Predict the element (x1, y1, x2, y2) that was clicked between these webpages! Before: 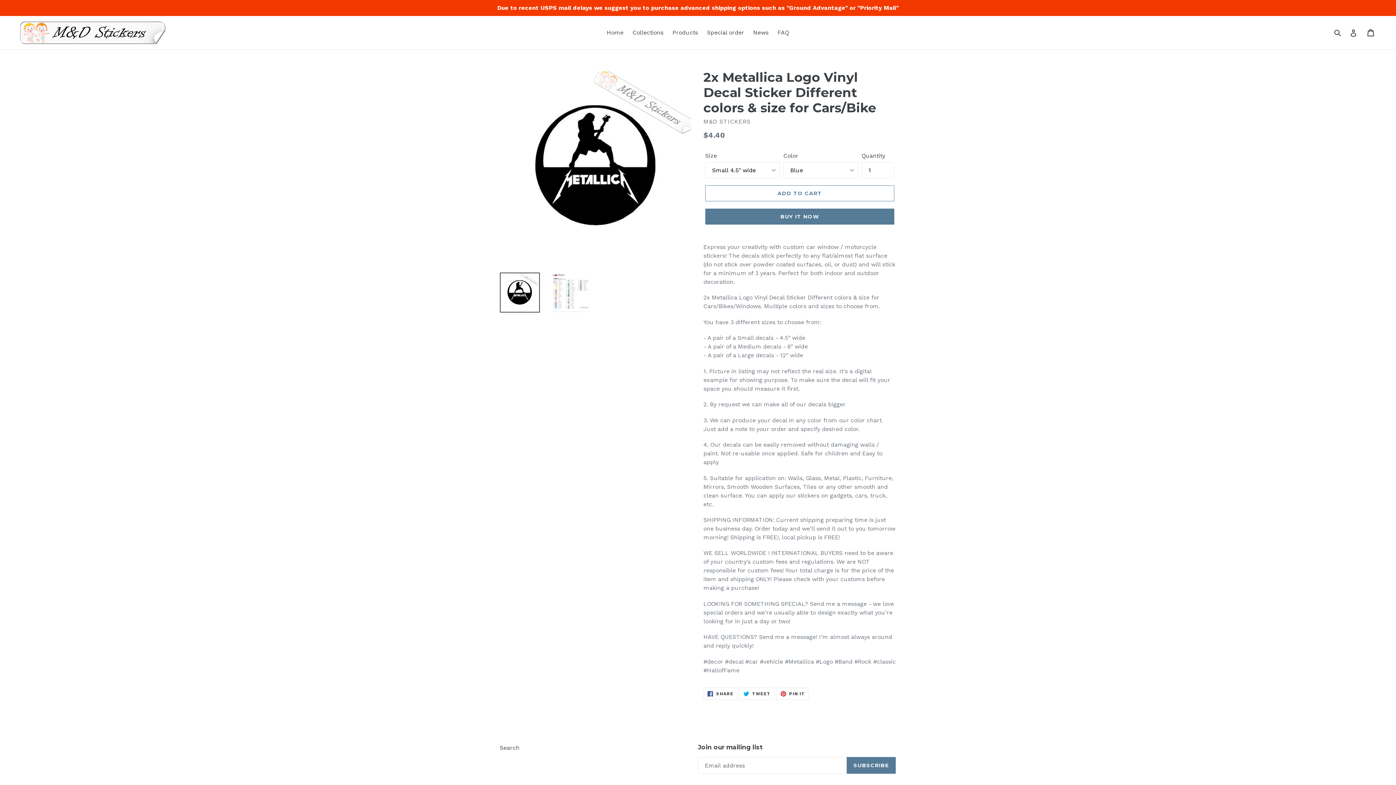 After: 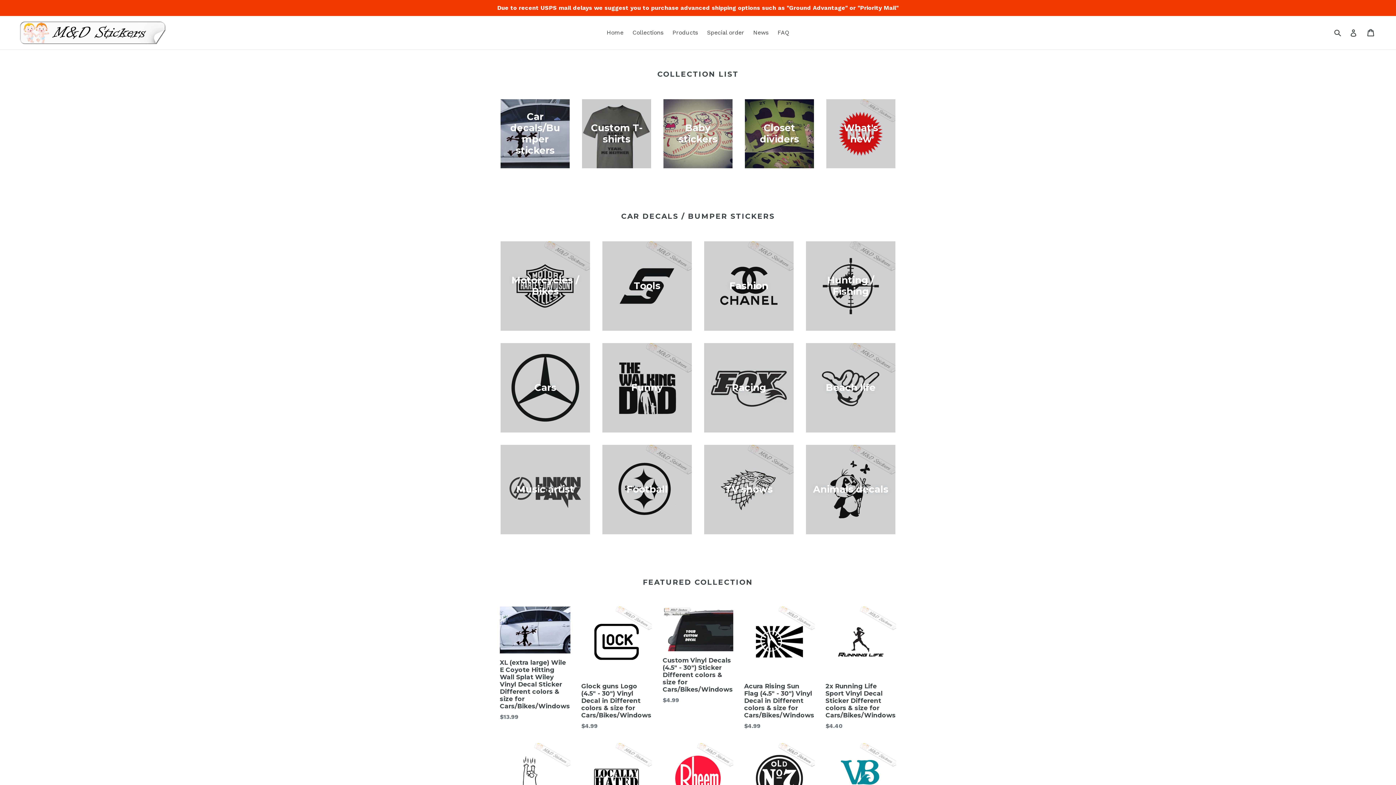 Action: label: Home bbox: (603, 27, 627, 38)